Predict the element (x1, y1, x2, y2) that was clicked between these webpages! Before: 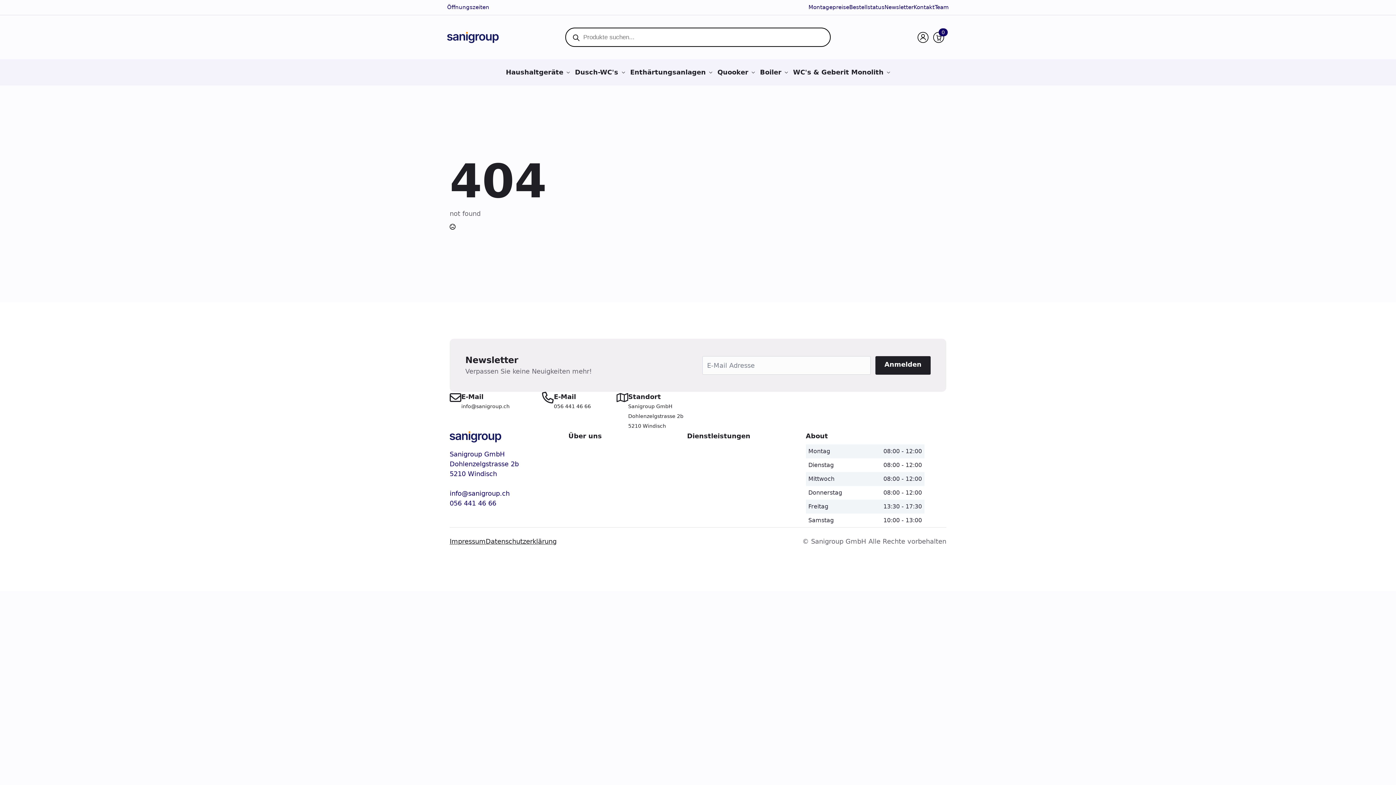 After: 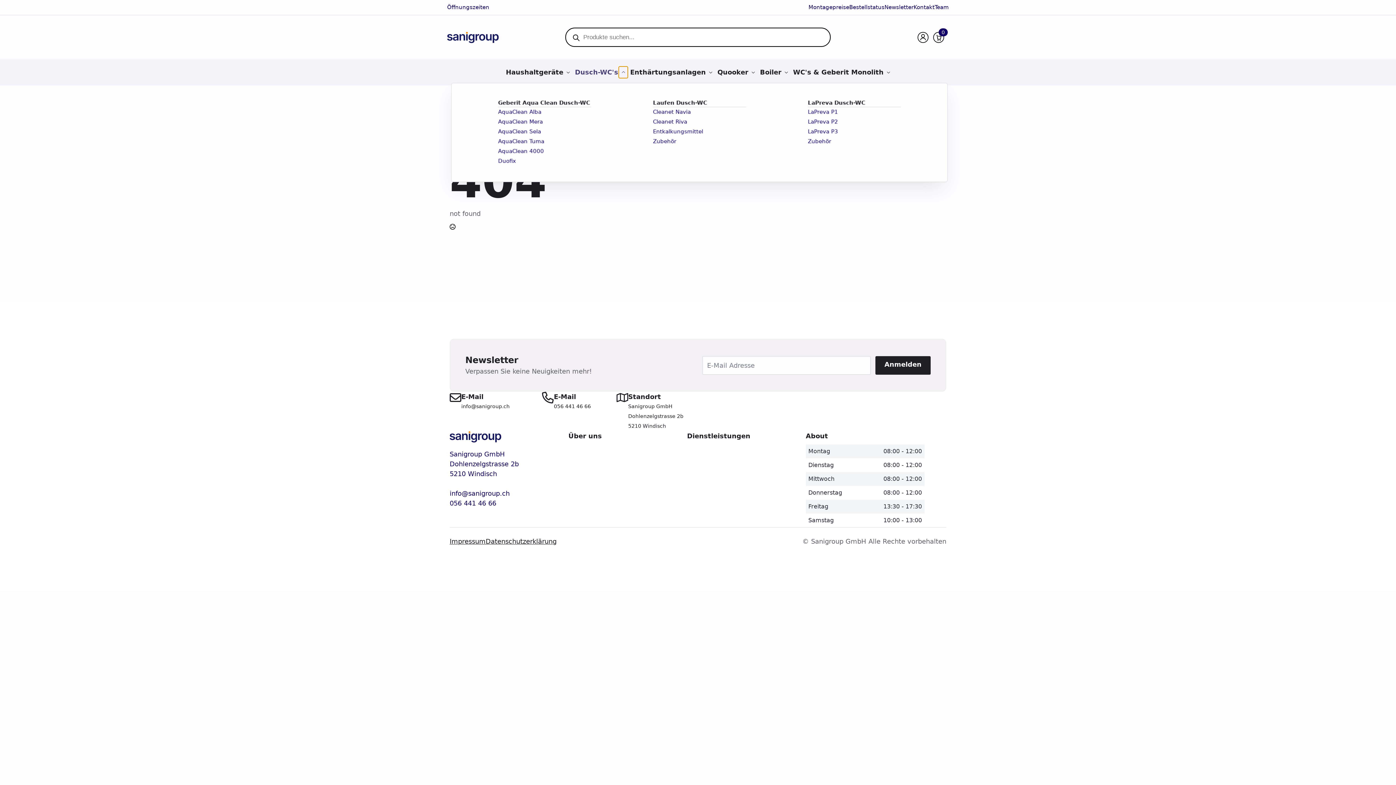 Action: bbox: (618, 66, 627, 78) label: Dusch-WC's Submenu